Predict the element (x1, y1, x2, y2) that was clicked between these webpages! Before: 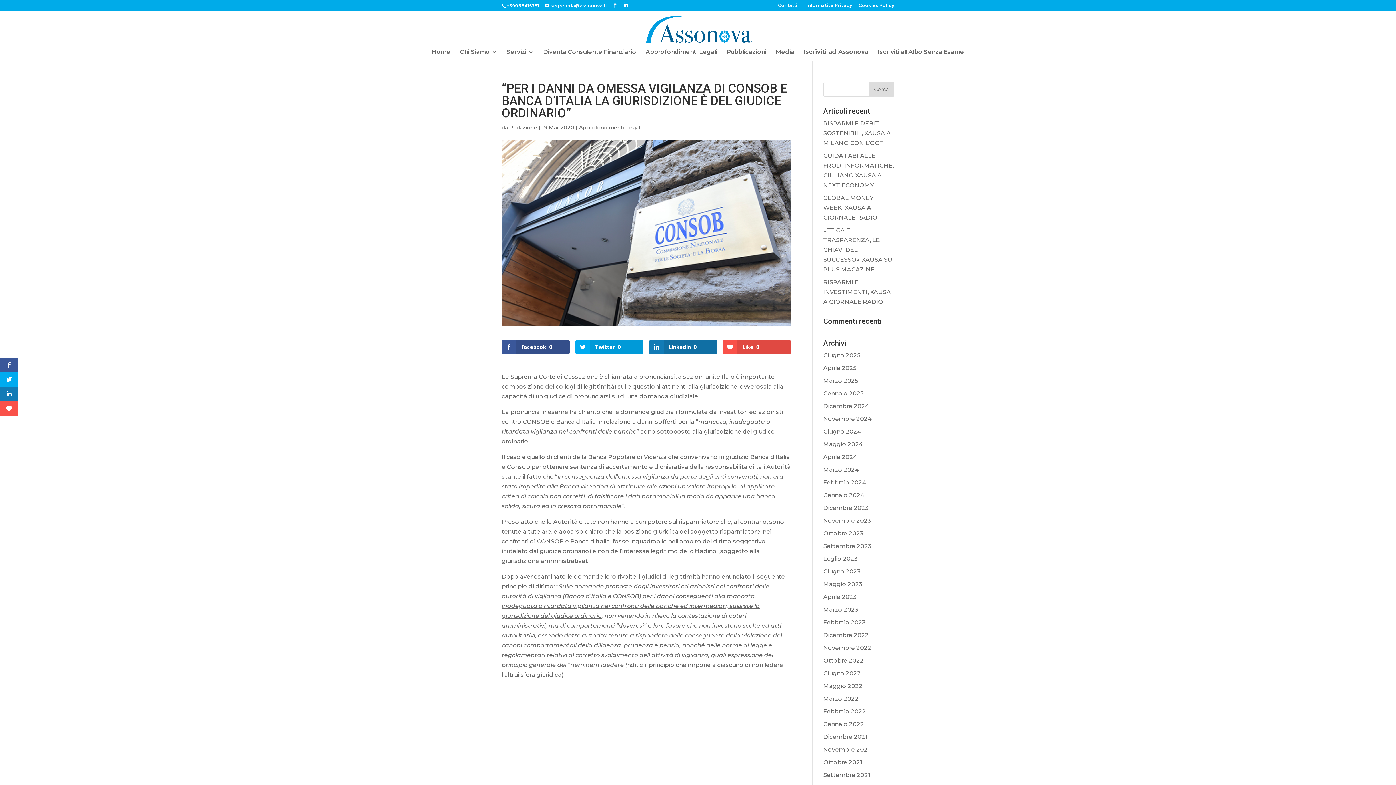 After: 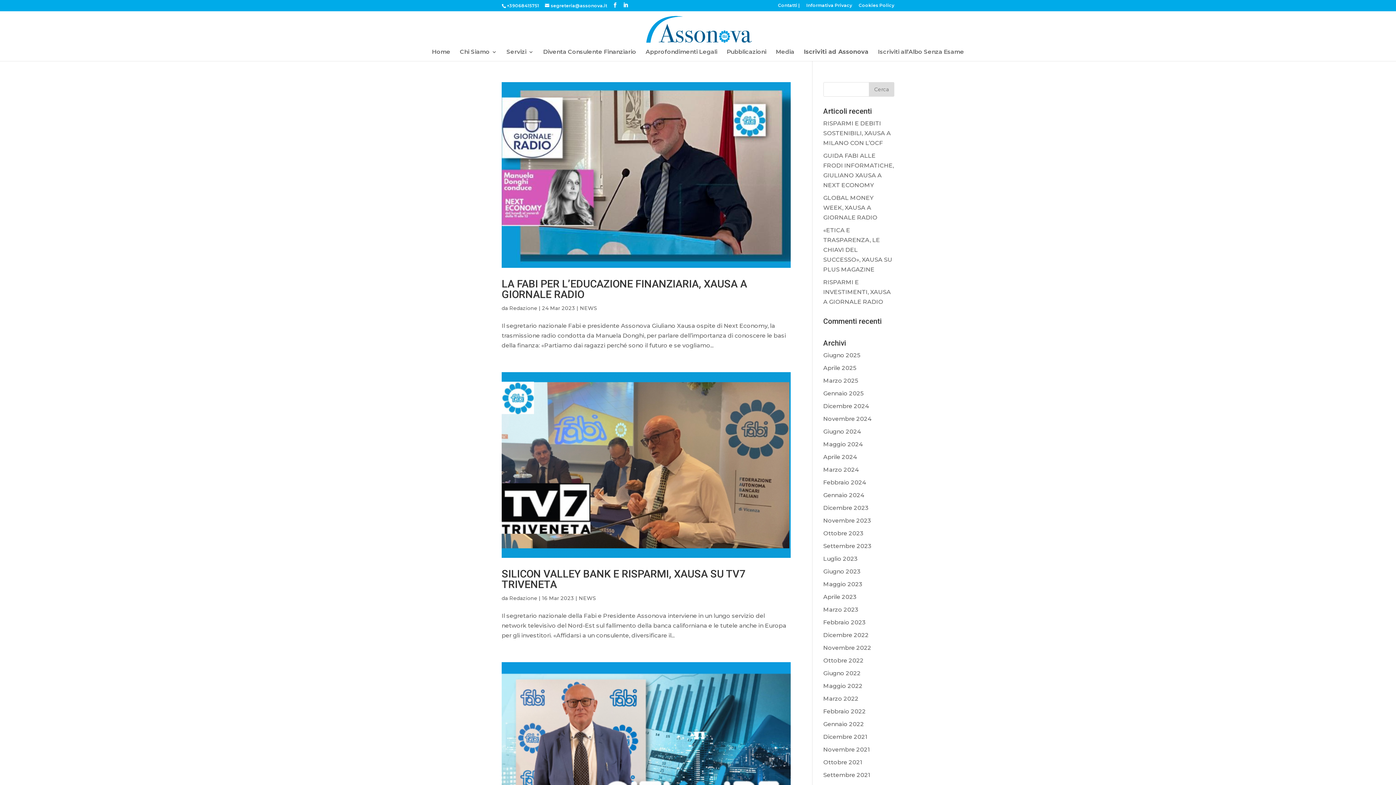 Action: bbox: (823, 606, 858, 613) label: Marzo 2023